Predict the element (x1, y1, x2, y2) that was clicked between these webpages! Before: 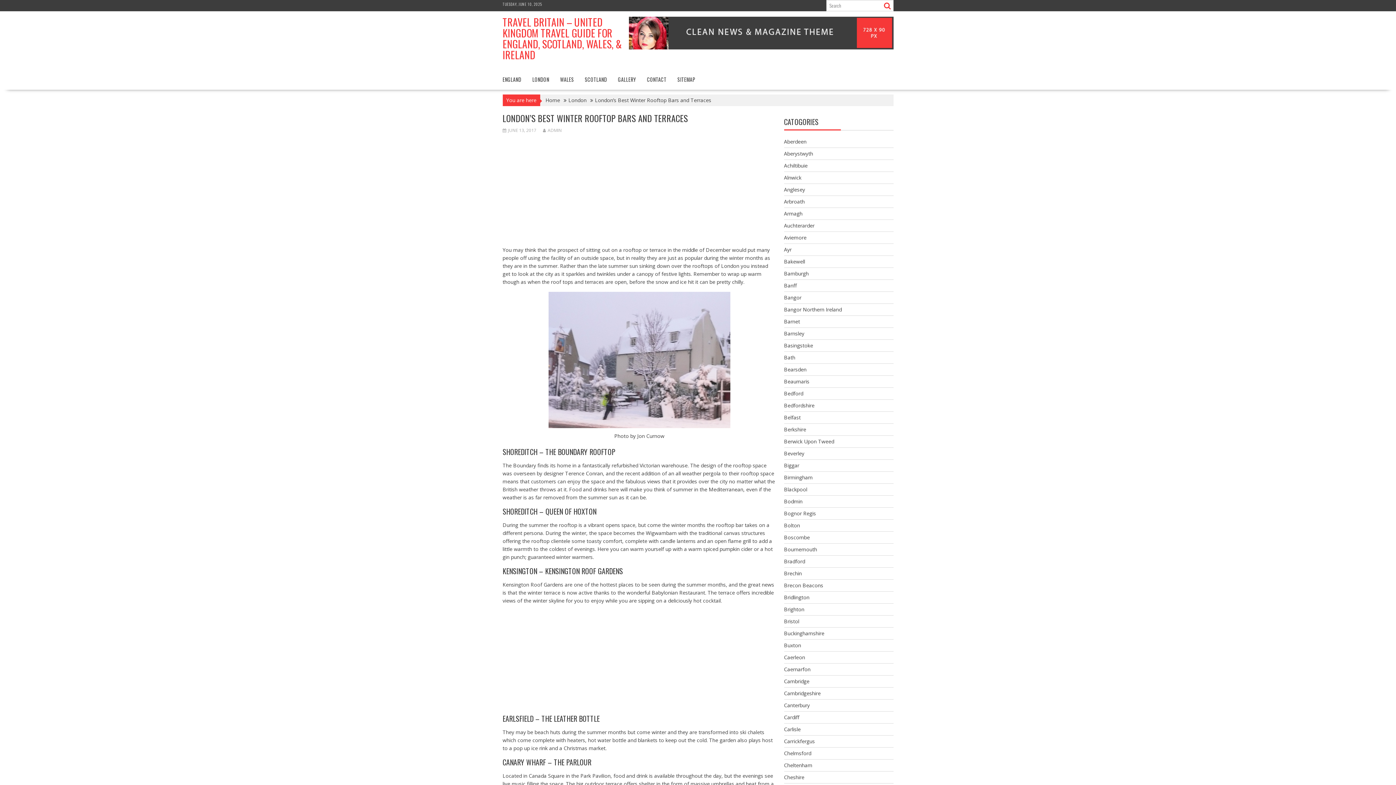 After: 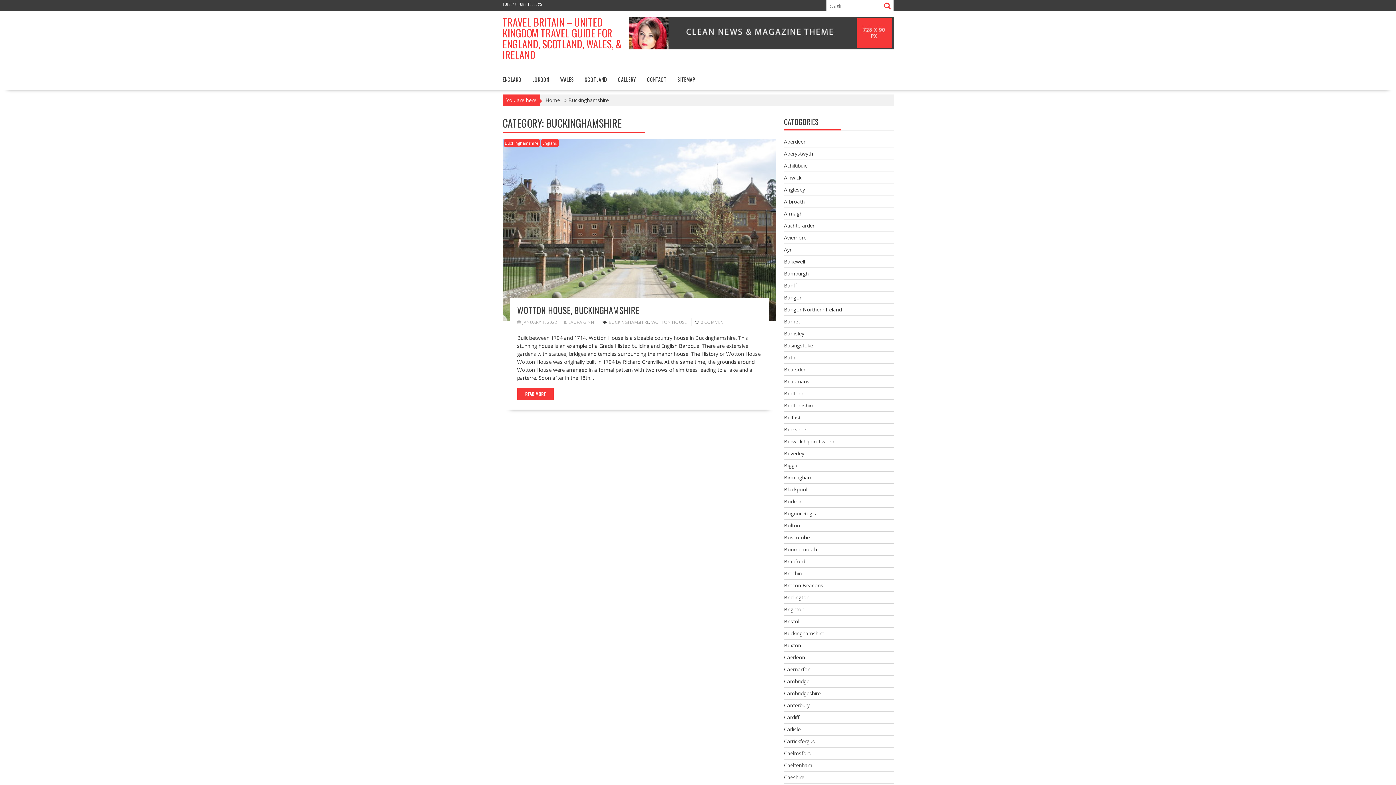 Action: bbox: (784, 630, 824, 637) label: Buckinghamshire